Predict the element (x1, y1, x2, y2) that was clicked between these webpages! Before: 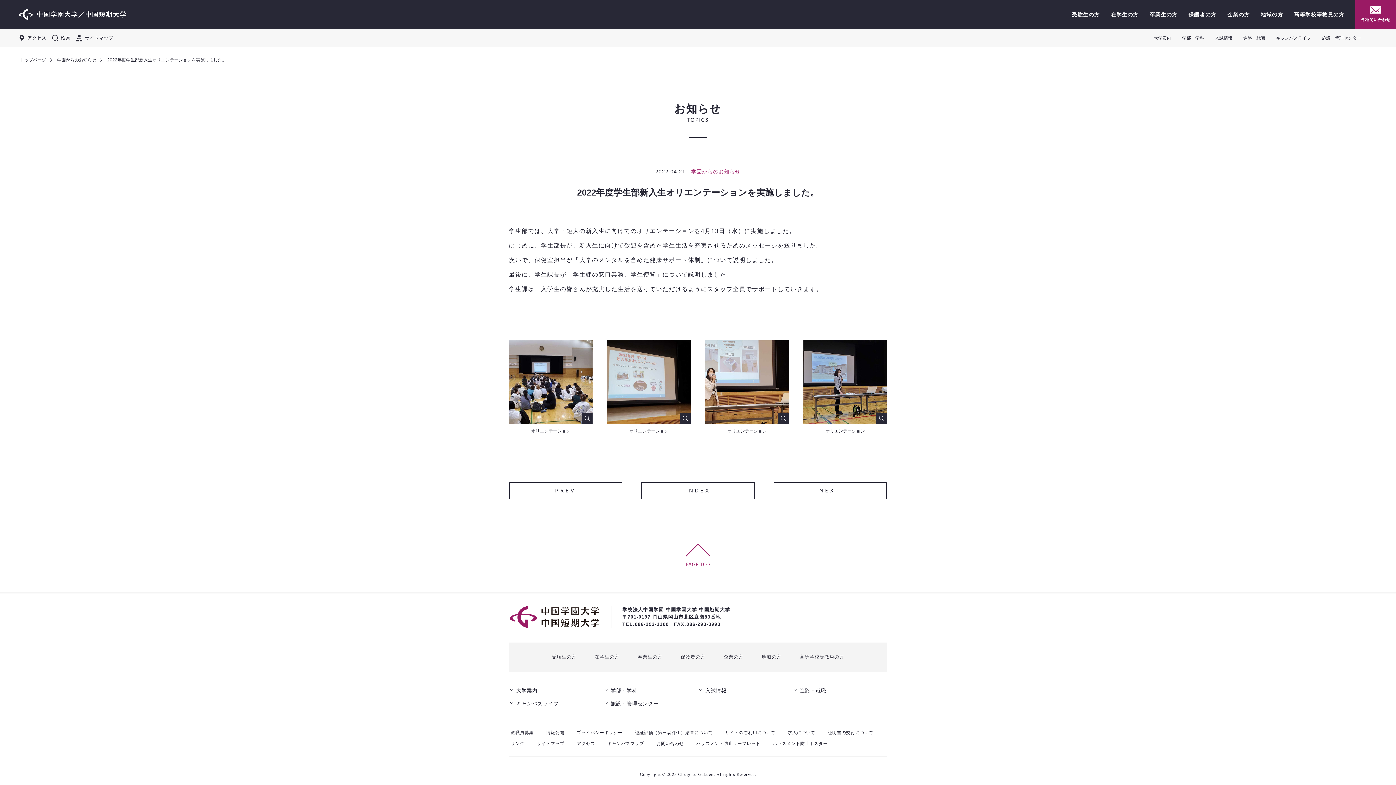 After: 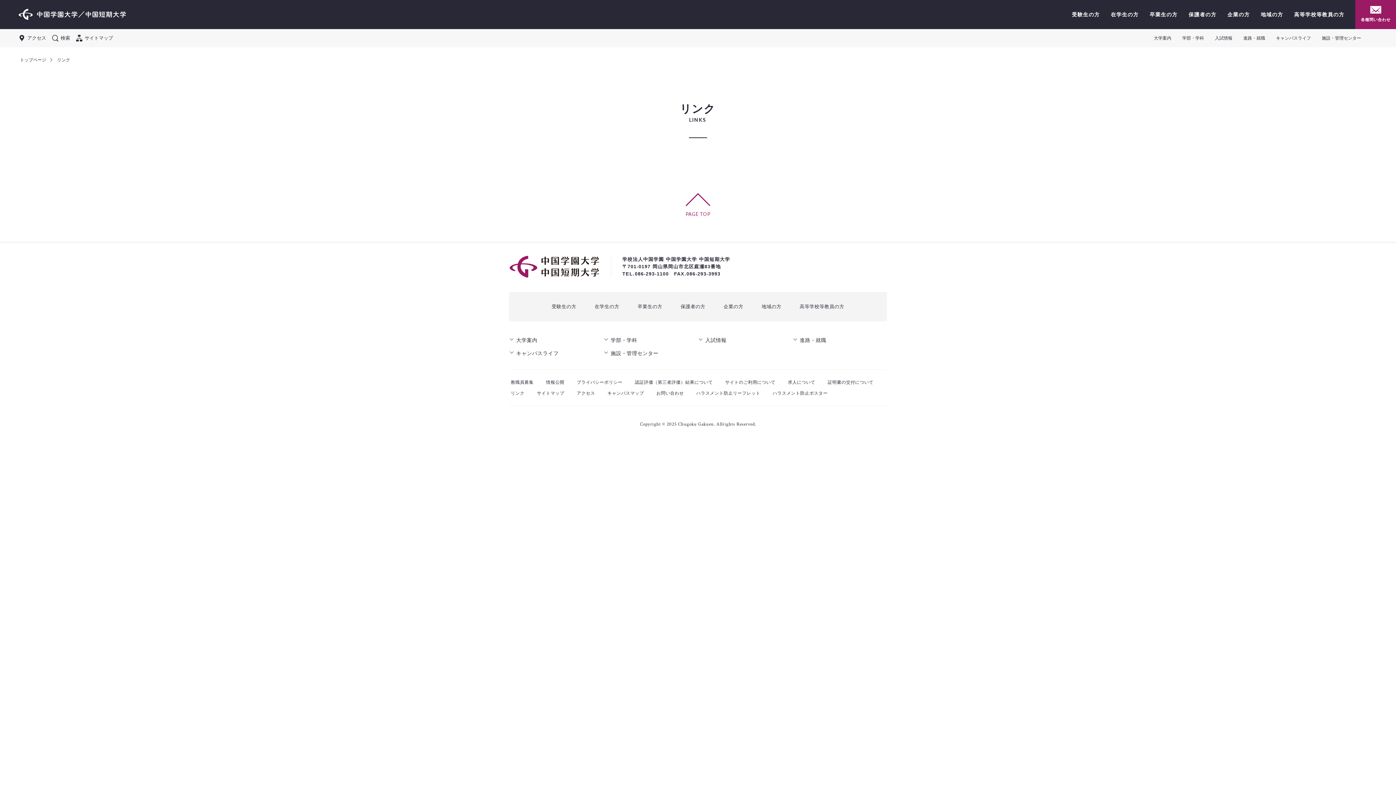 Action: bbox: (509, 740, 526, 747) label: リンク